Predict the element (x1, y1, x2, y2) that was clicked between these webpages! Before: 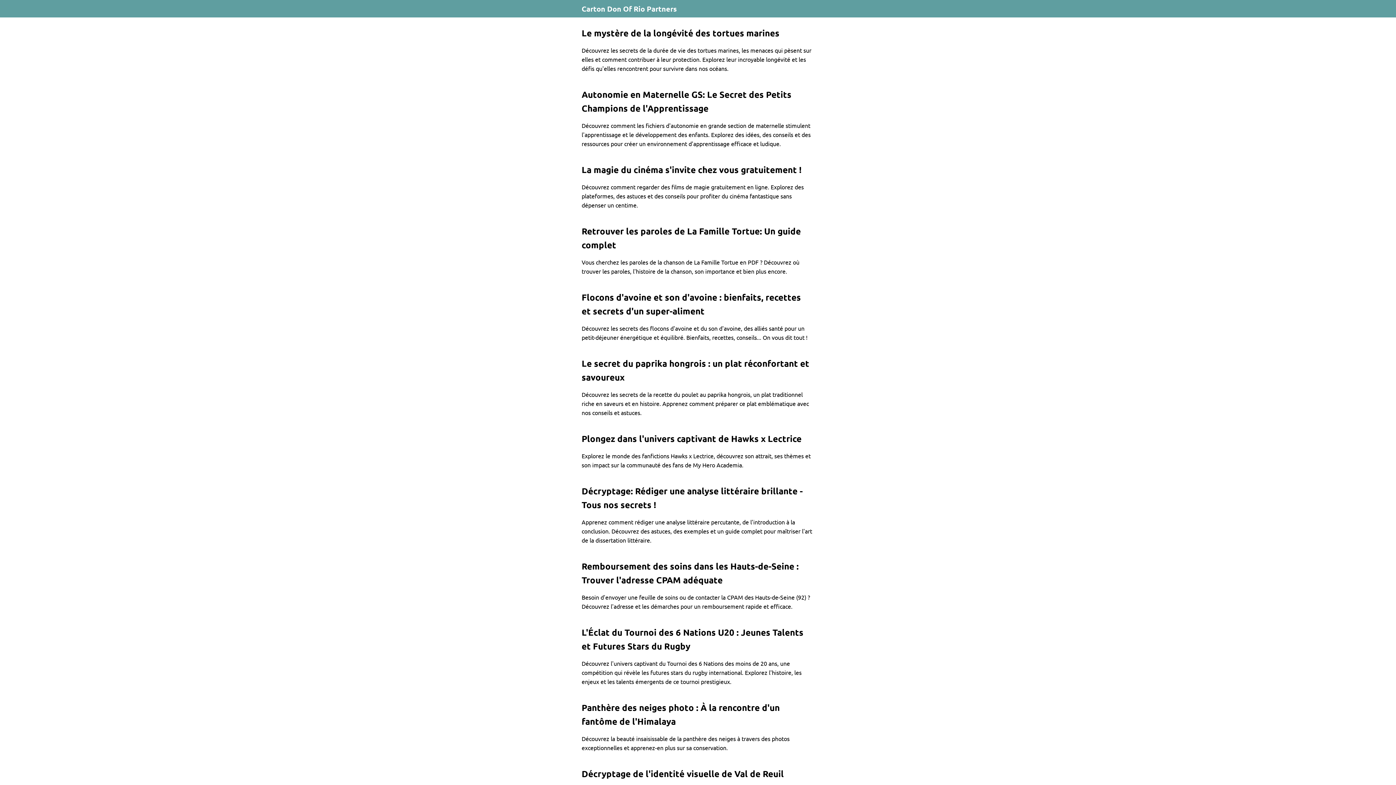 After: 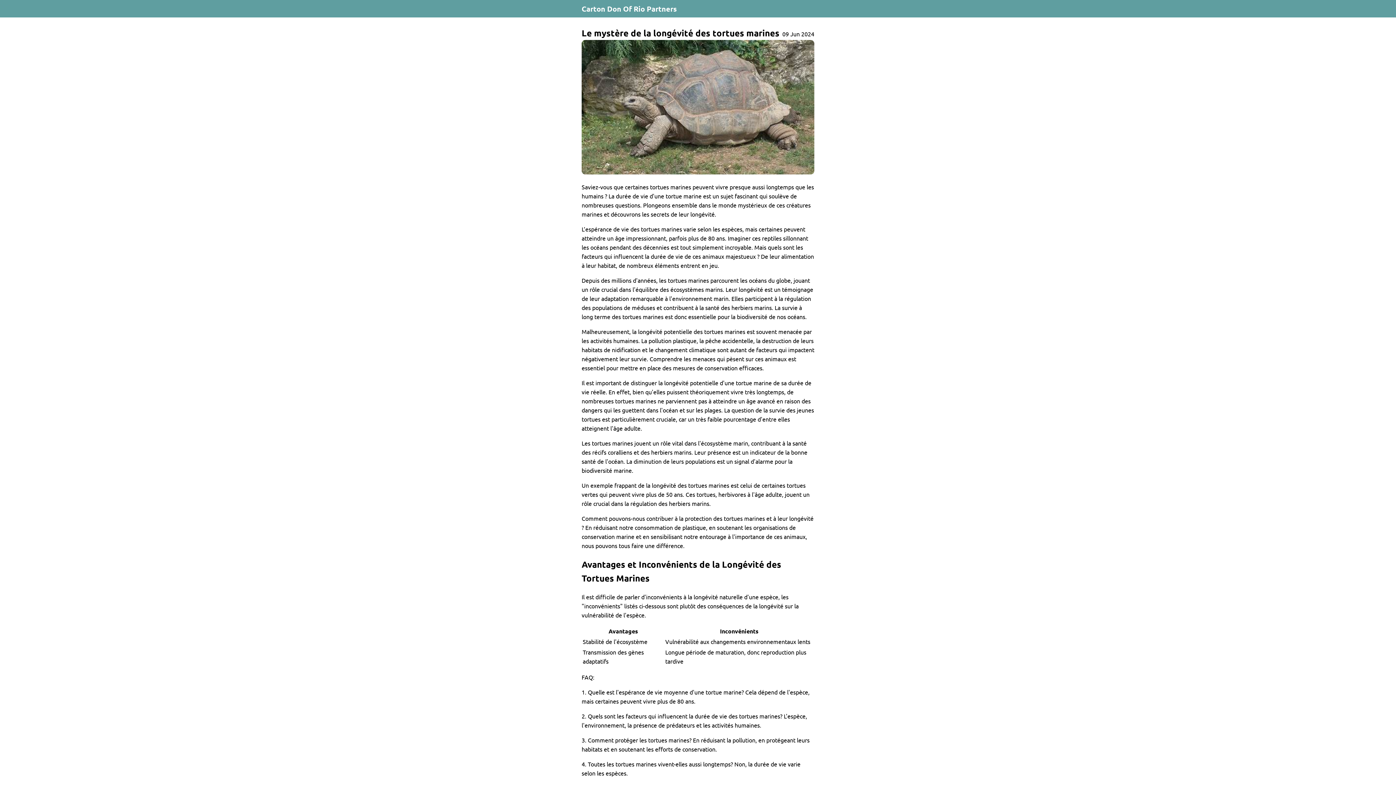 Action: label: Le mystère de la longévité des tortues marines bbox: (581, 26, 779, 40)